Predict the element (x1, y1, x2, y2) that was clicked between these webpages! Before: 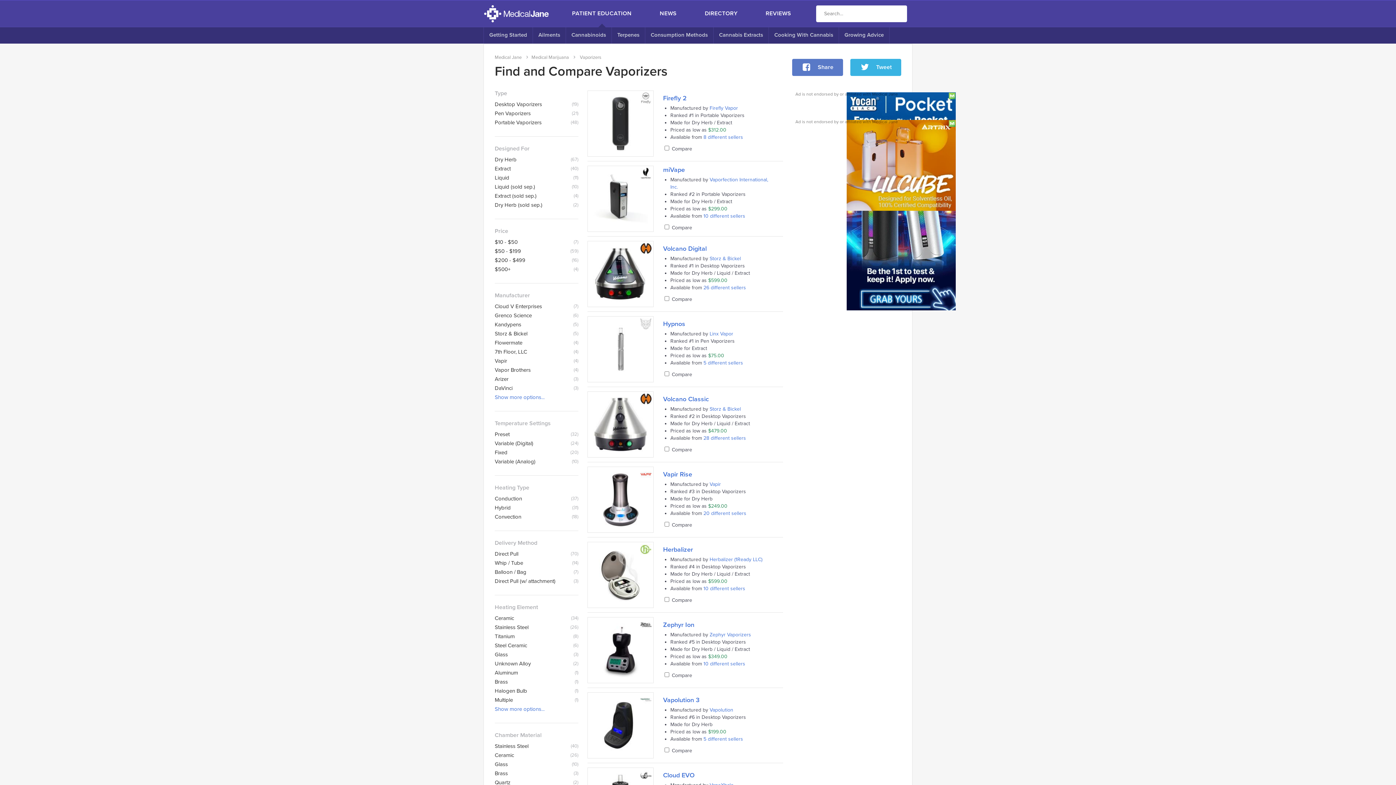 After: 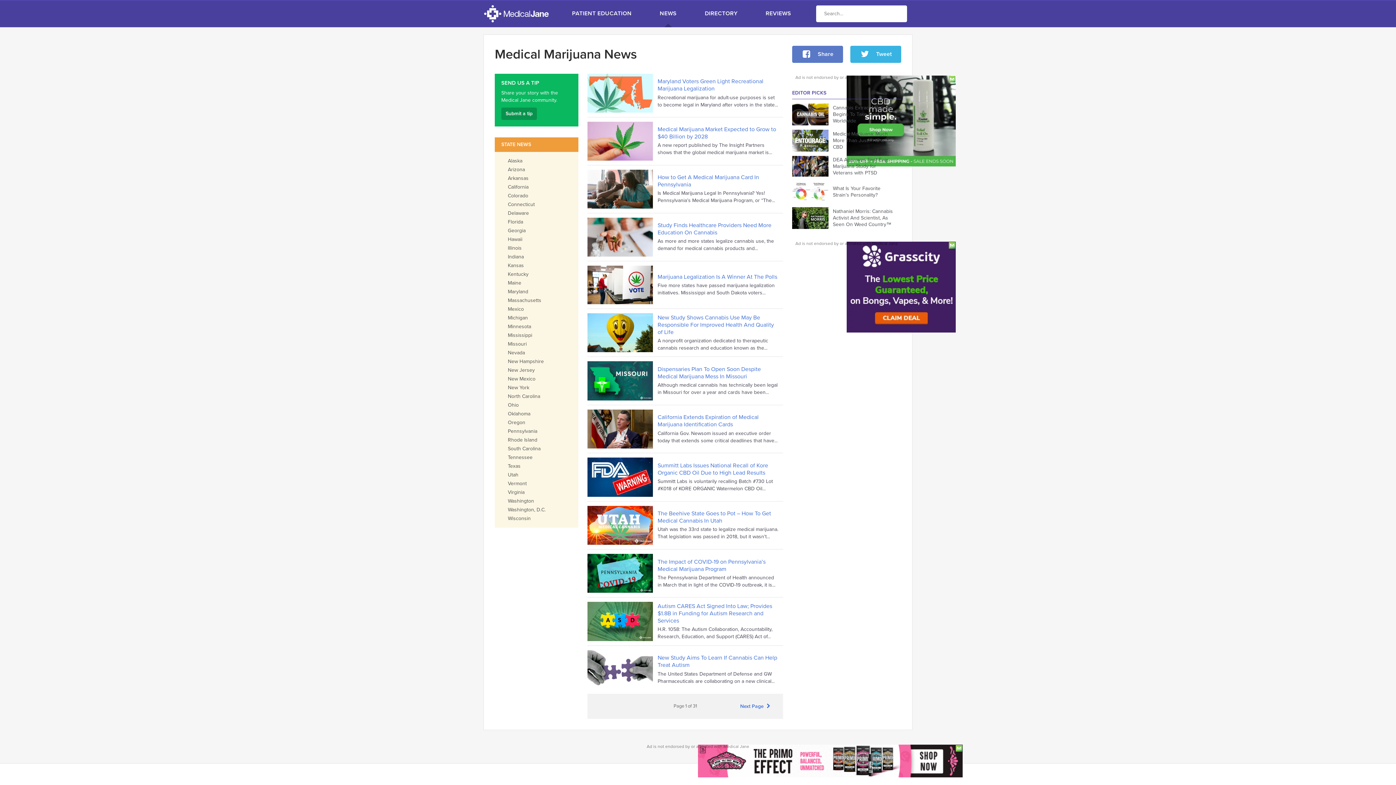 Action: bbox: (659, 0, 676, 26) label: NEWS